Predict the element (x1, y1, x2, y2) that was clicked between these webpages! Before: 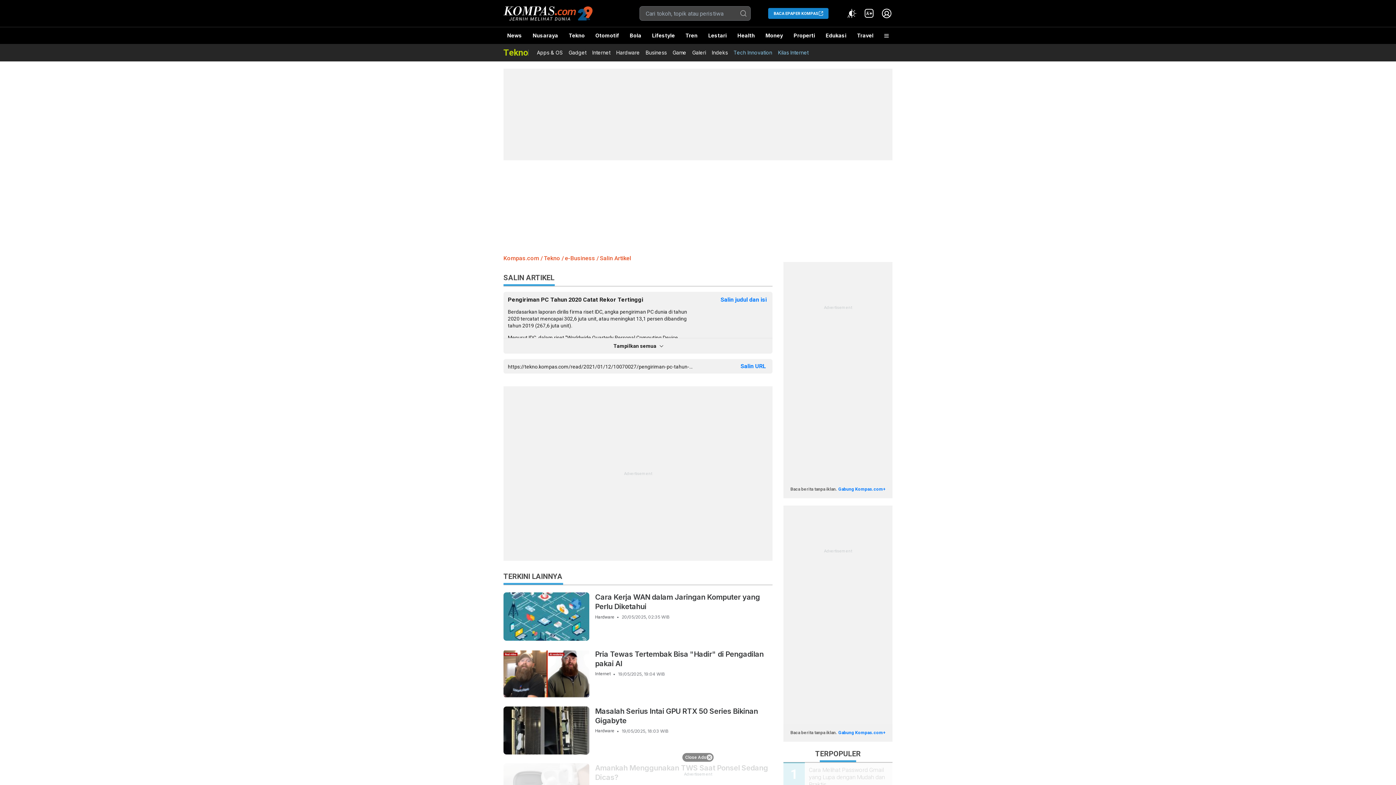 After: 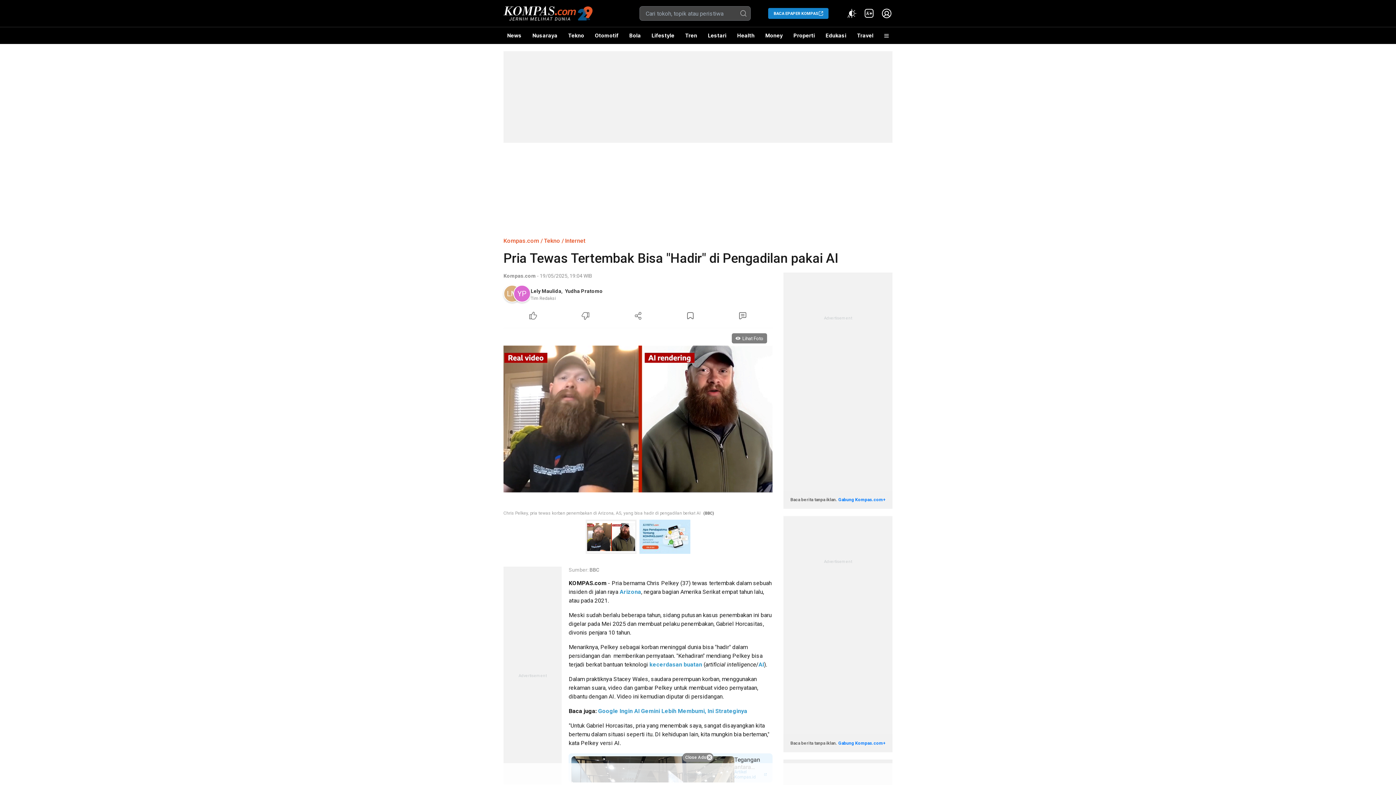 Action: label: Pria Tewas Tertembak Bisa "Hadir" di Pengadilan pakai AI bbox: (595, 649, 772, 668)